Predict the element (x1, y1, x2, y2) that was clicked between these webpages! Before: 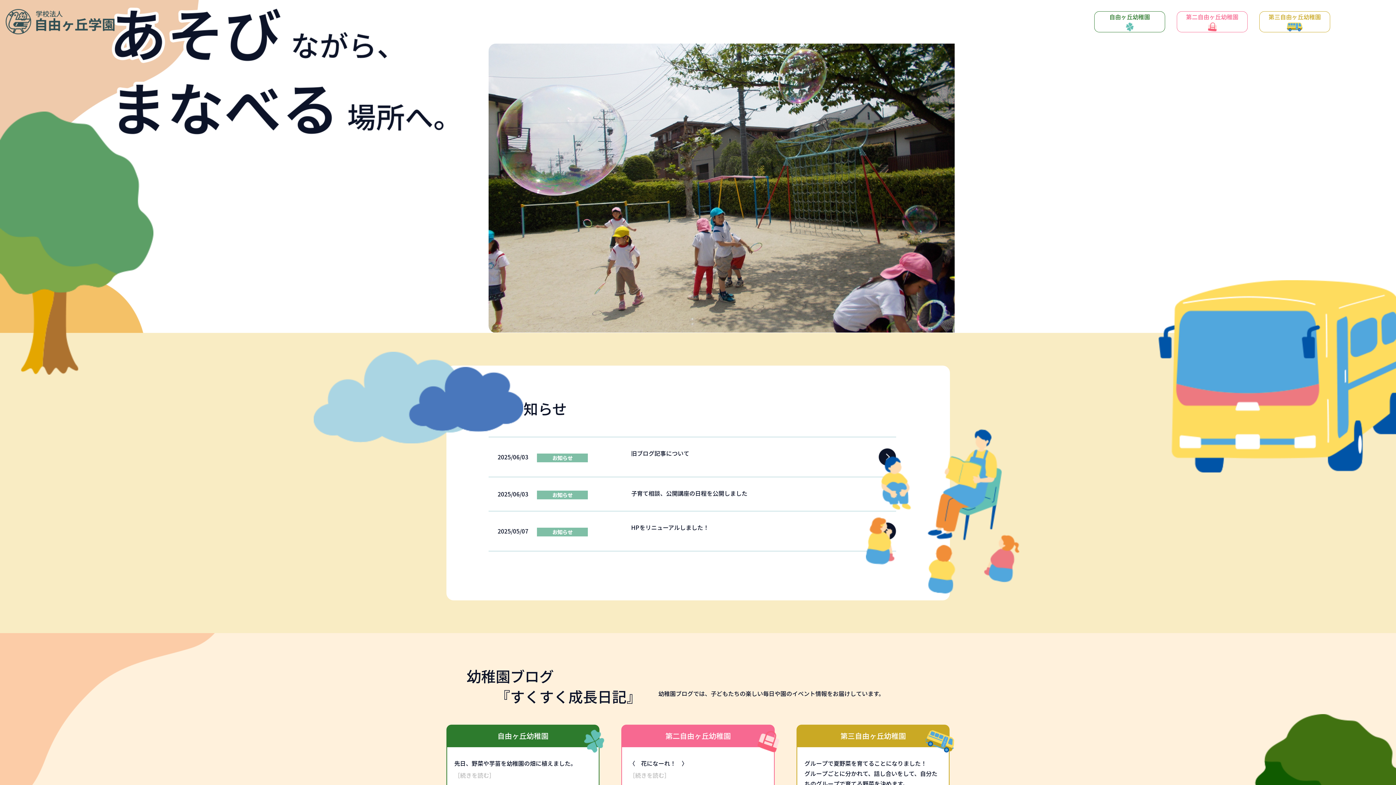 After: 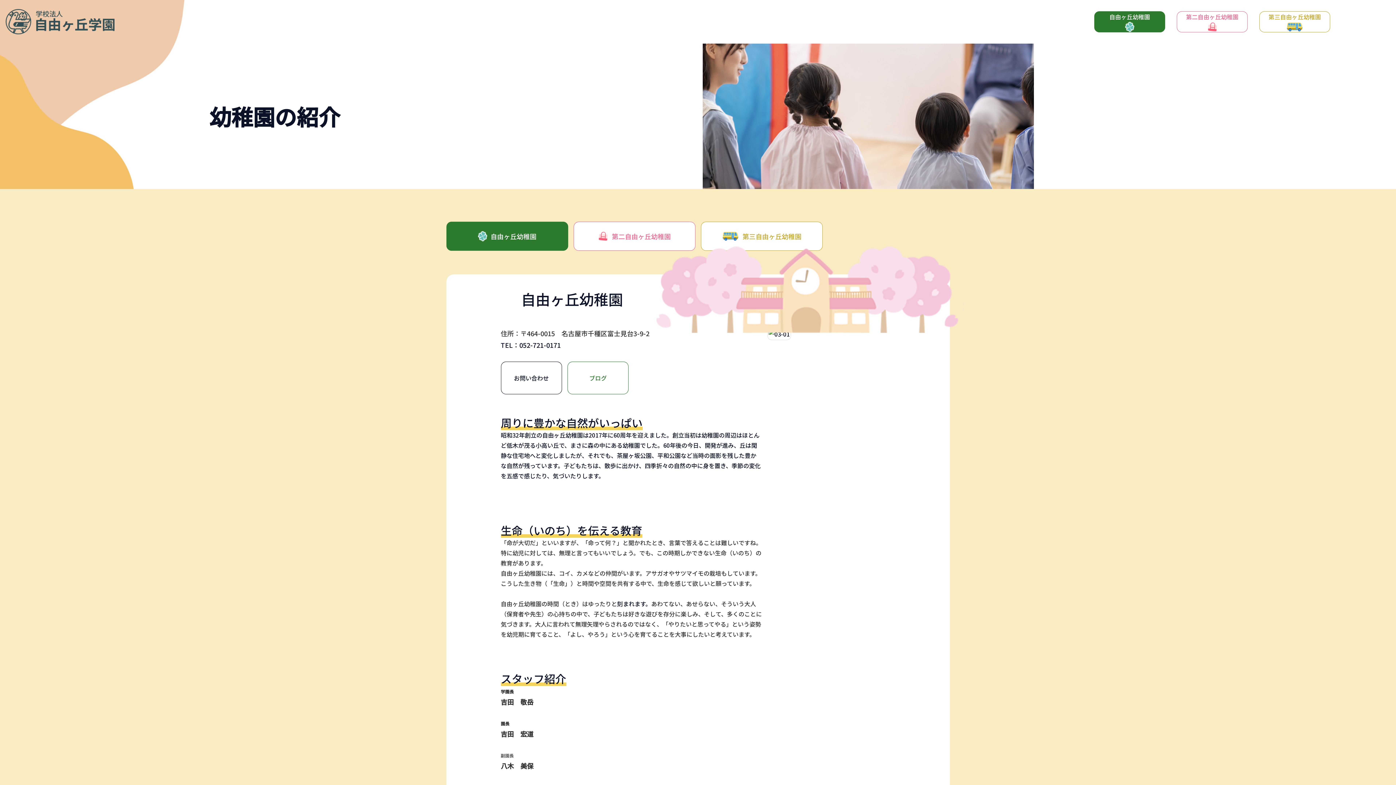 Action: label: 自由ヶ丘幼稚園 bbox: (1094, 11, 1165, 32)